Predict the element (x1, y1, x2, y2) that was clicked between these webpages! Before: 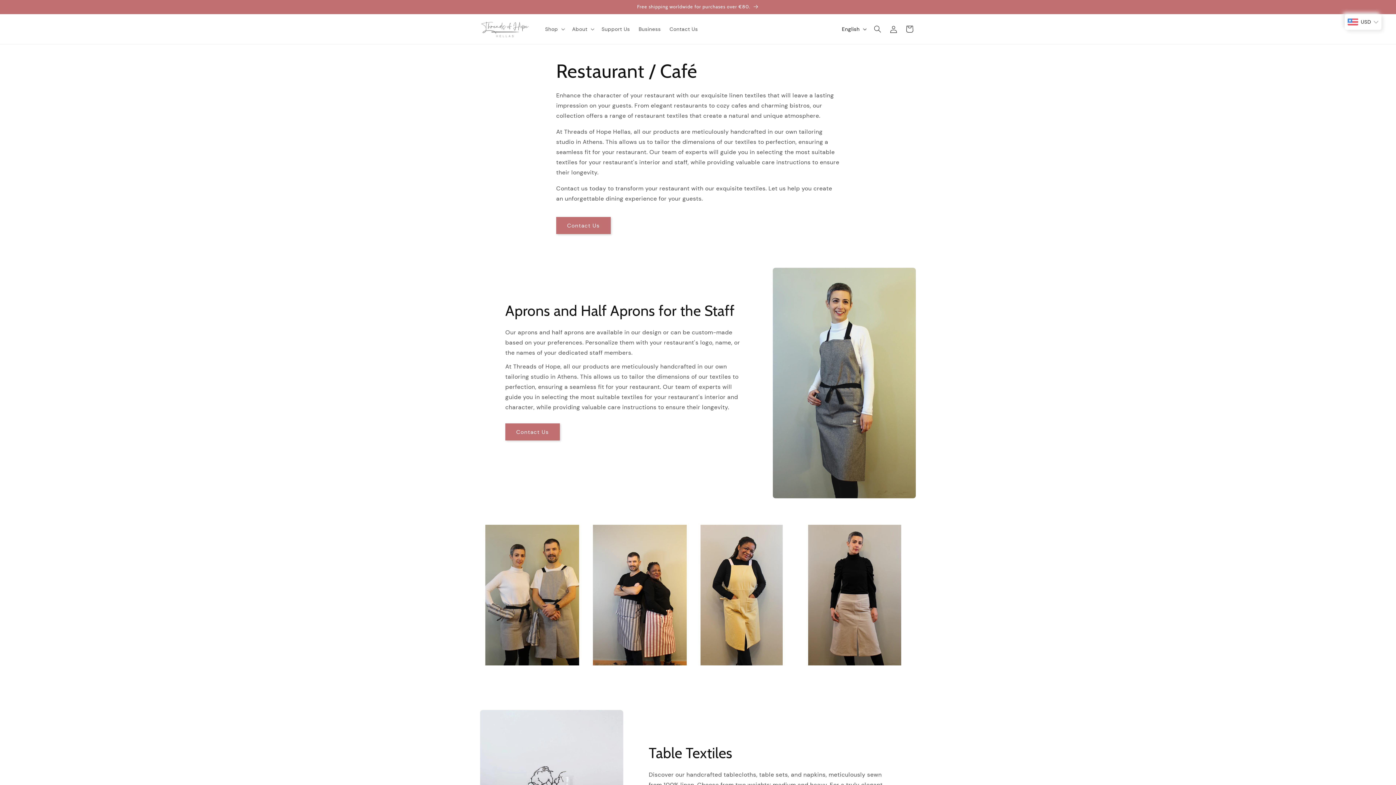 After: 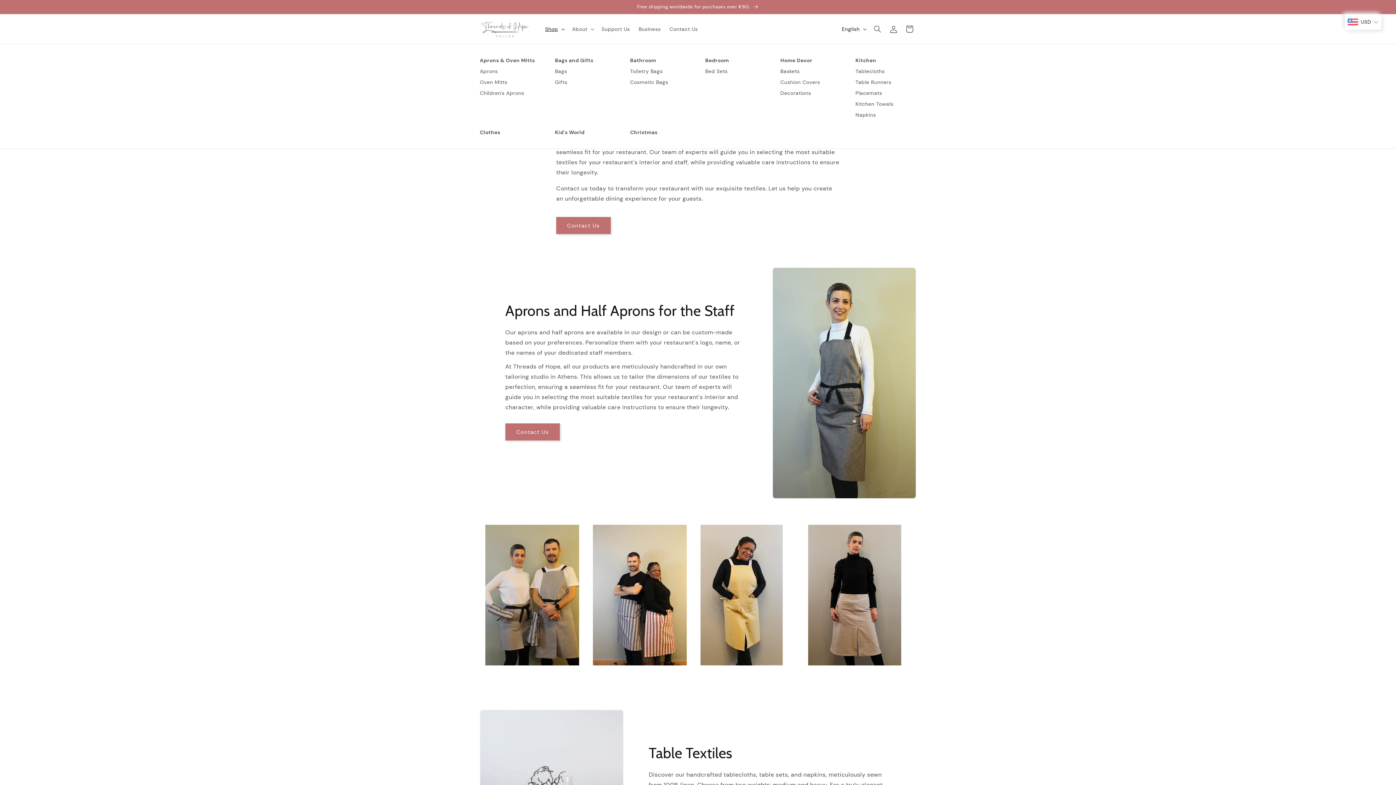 Action: label: Shop bbox: (540, 21, 567, 36)